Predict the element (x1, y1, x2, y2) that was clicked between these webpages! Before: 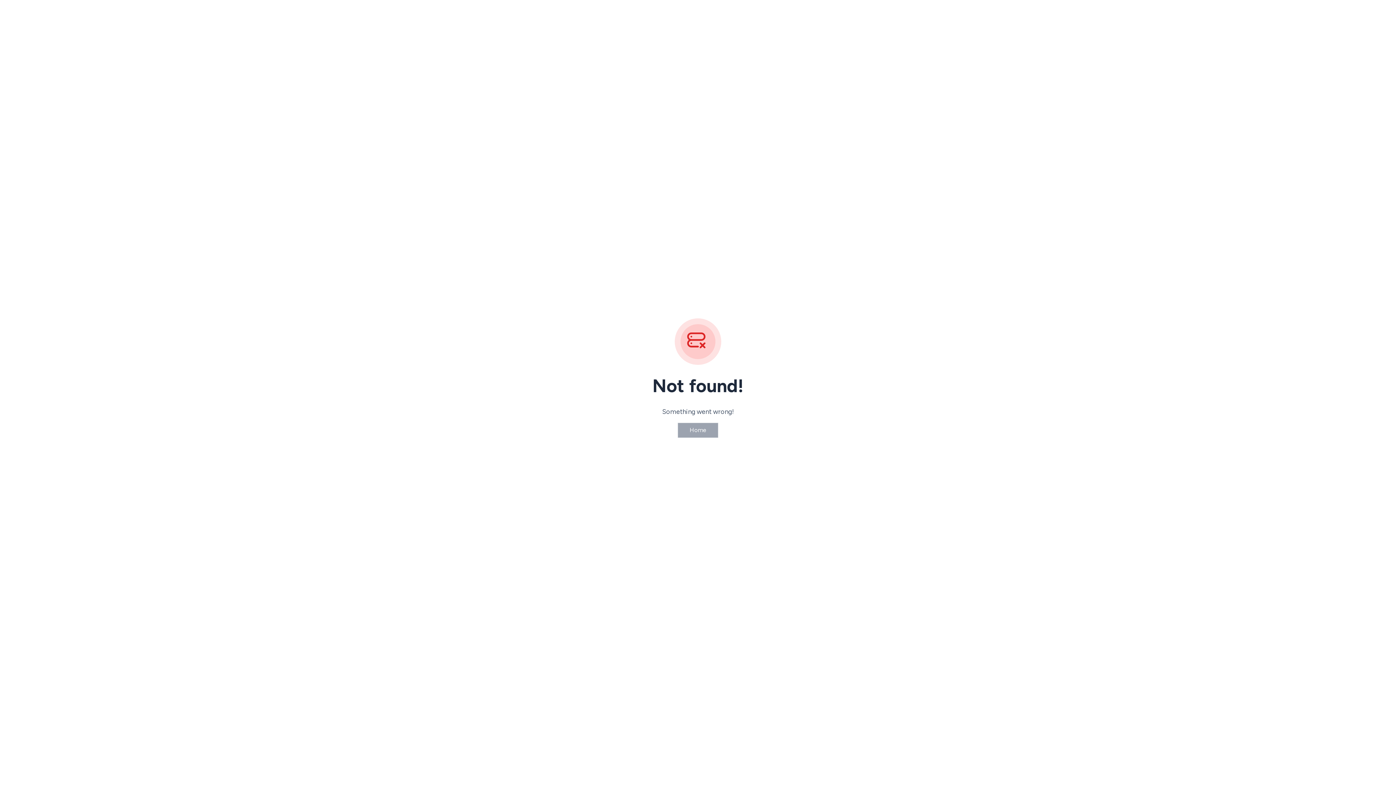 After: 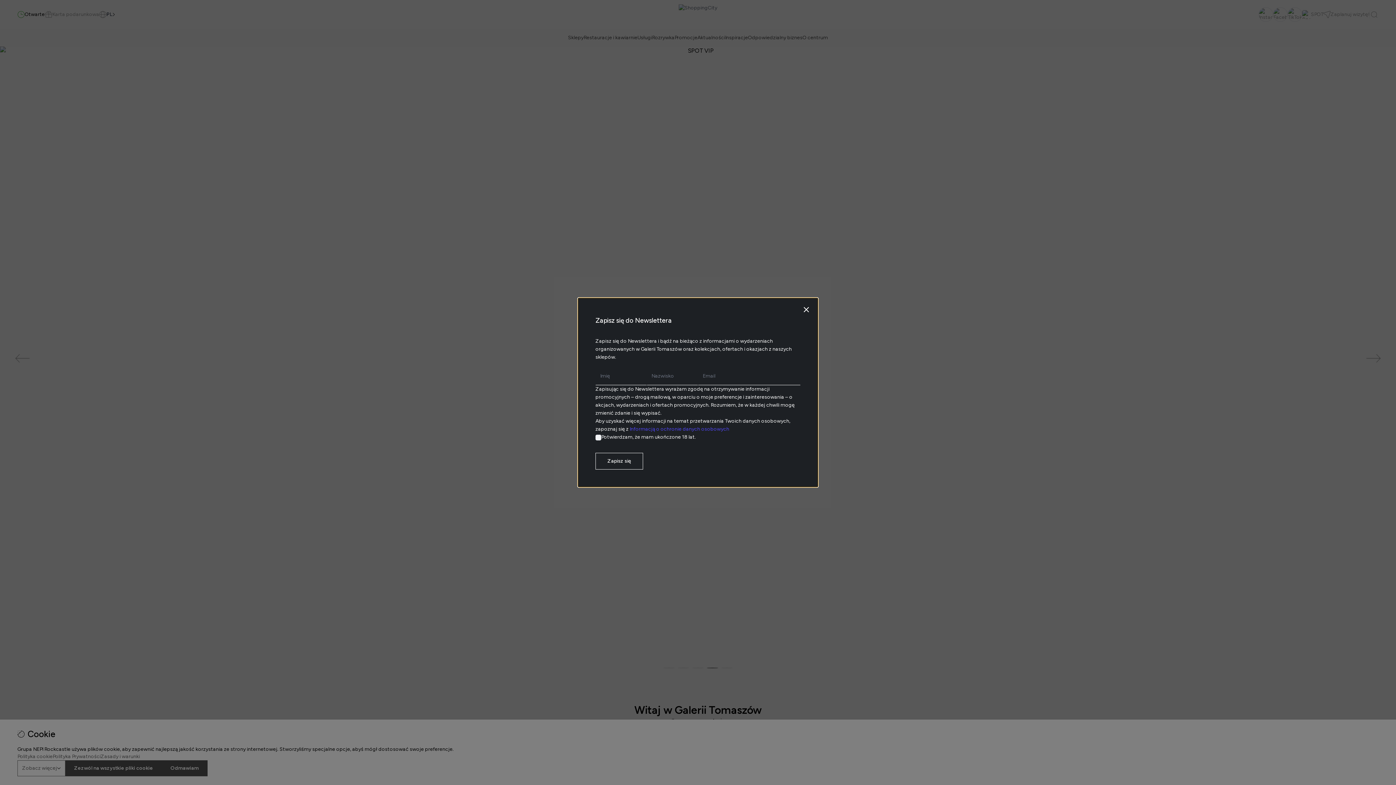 Action: label: Home bbox: (677, 422, 718, 438)